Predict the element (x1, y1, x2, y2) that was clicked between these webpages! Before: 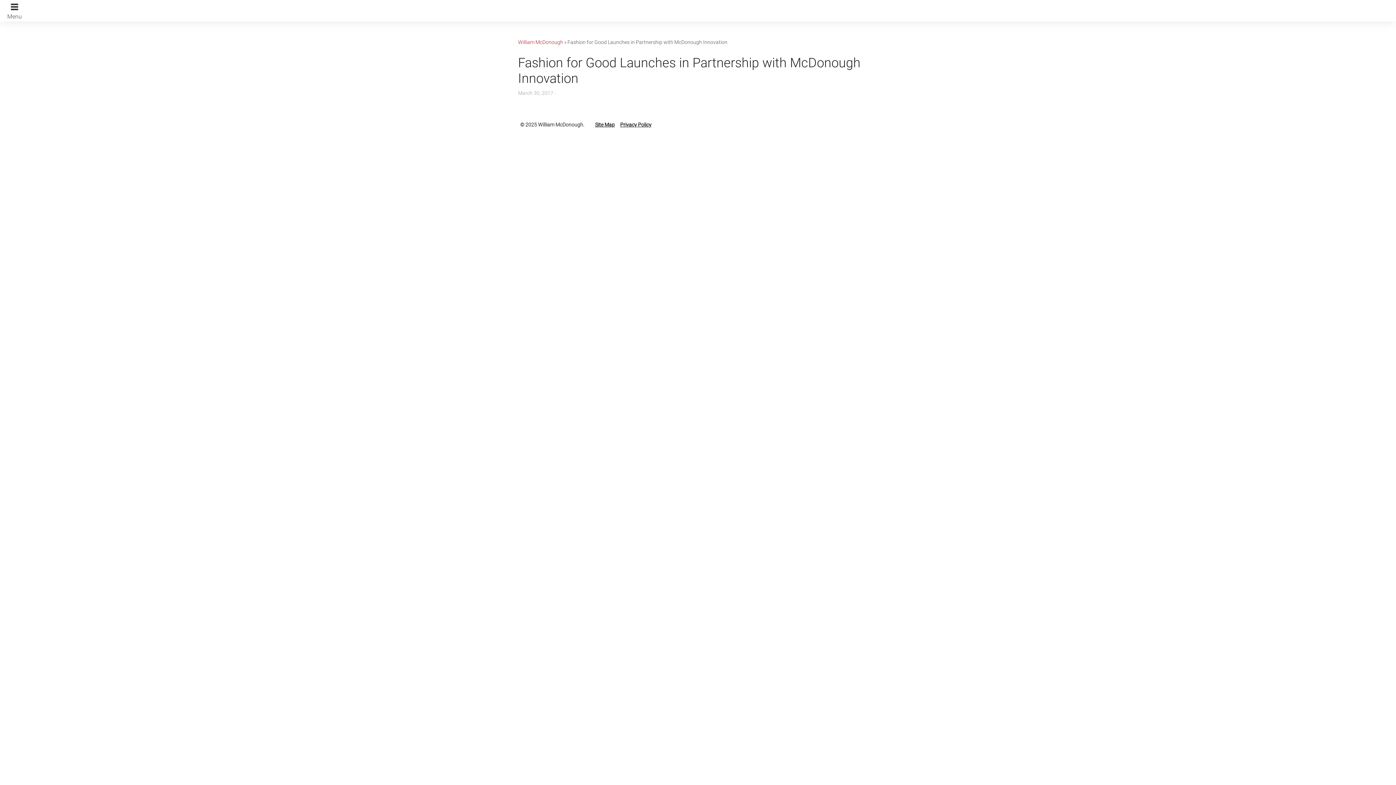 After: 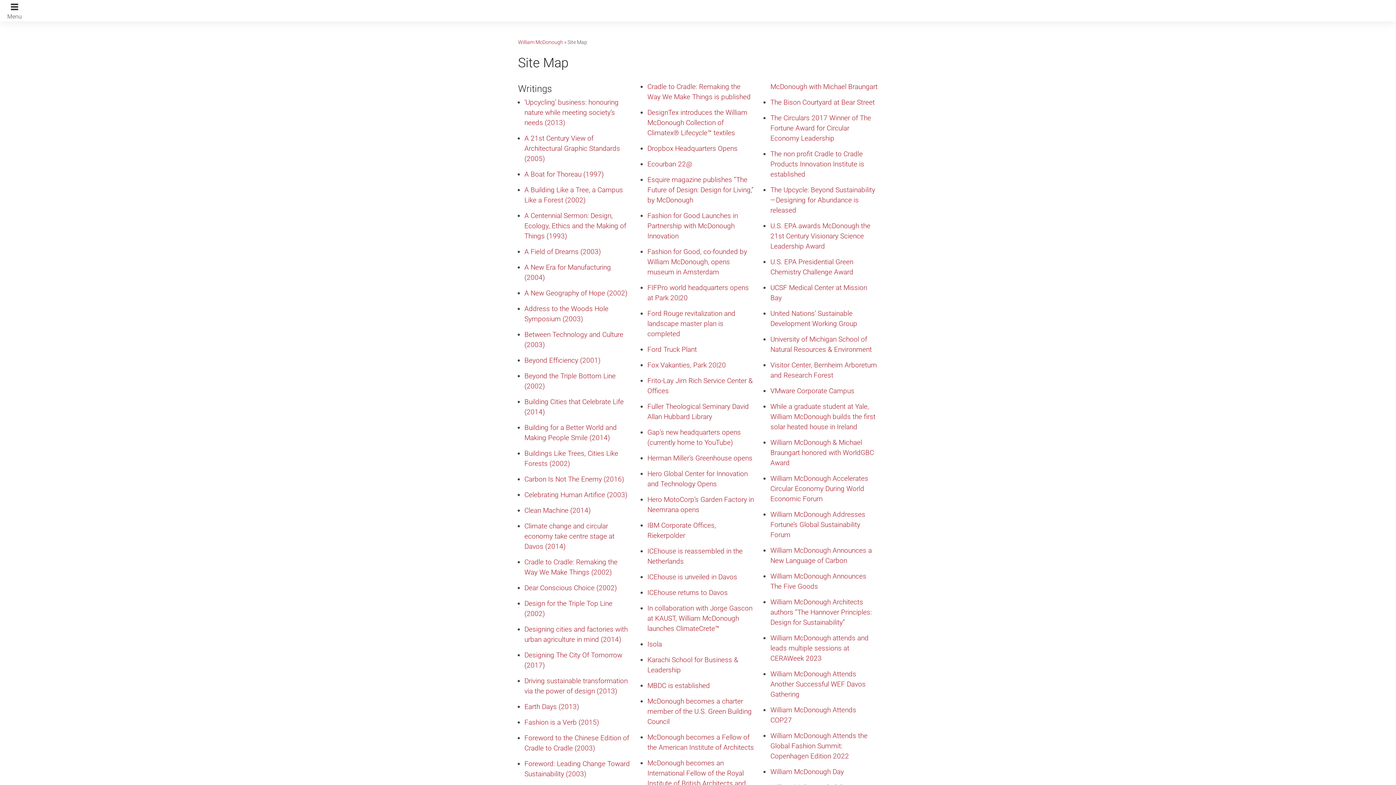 Action: bbox: (595, 121, 614, 127) label: Site Map